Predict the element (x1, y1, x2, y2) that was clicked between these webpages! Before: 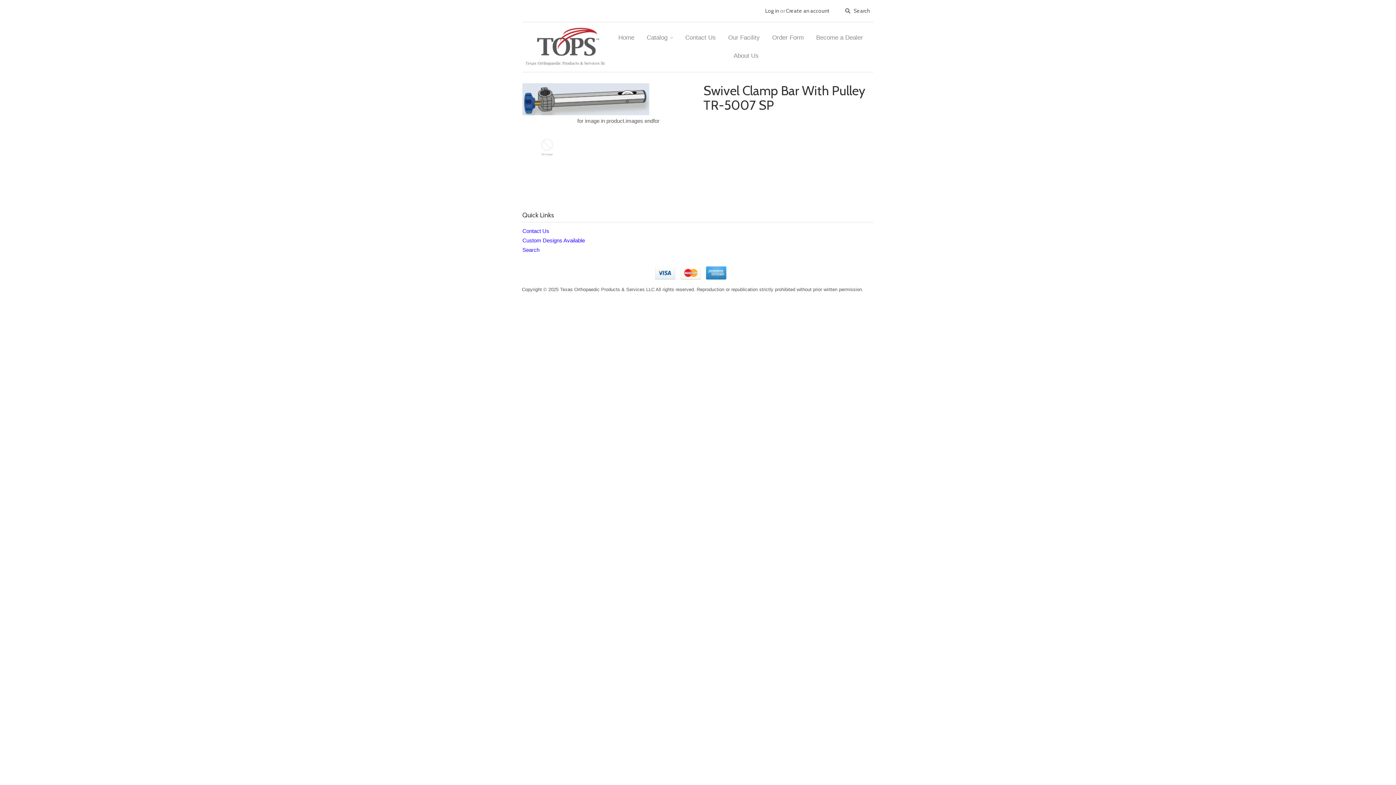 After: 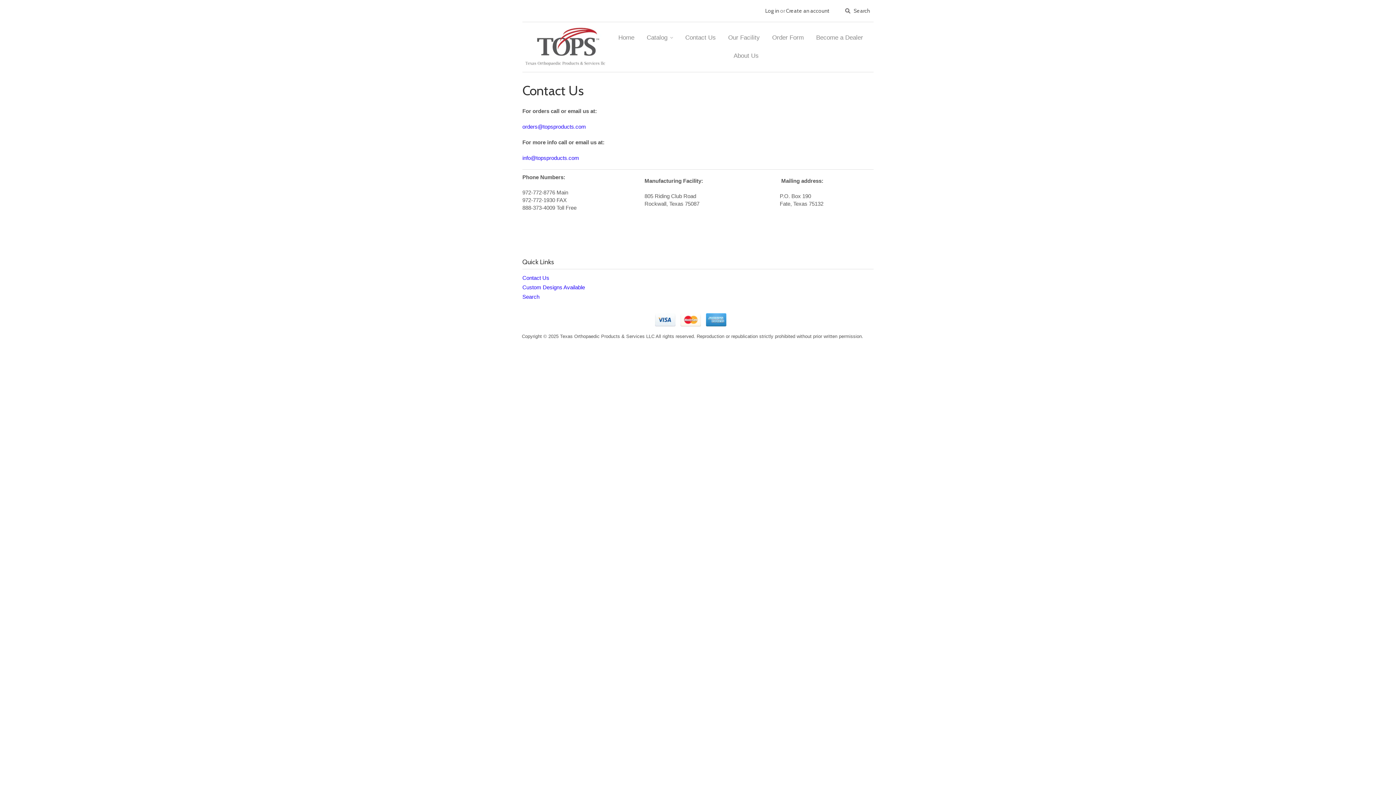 Action: bbox: (522, 228, 549, 234) label: Contact Us